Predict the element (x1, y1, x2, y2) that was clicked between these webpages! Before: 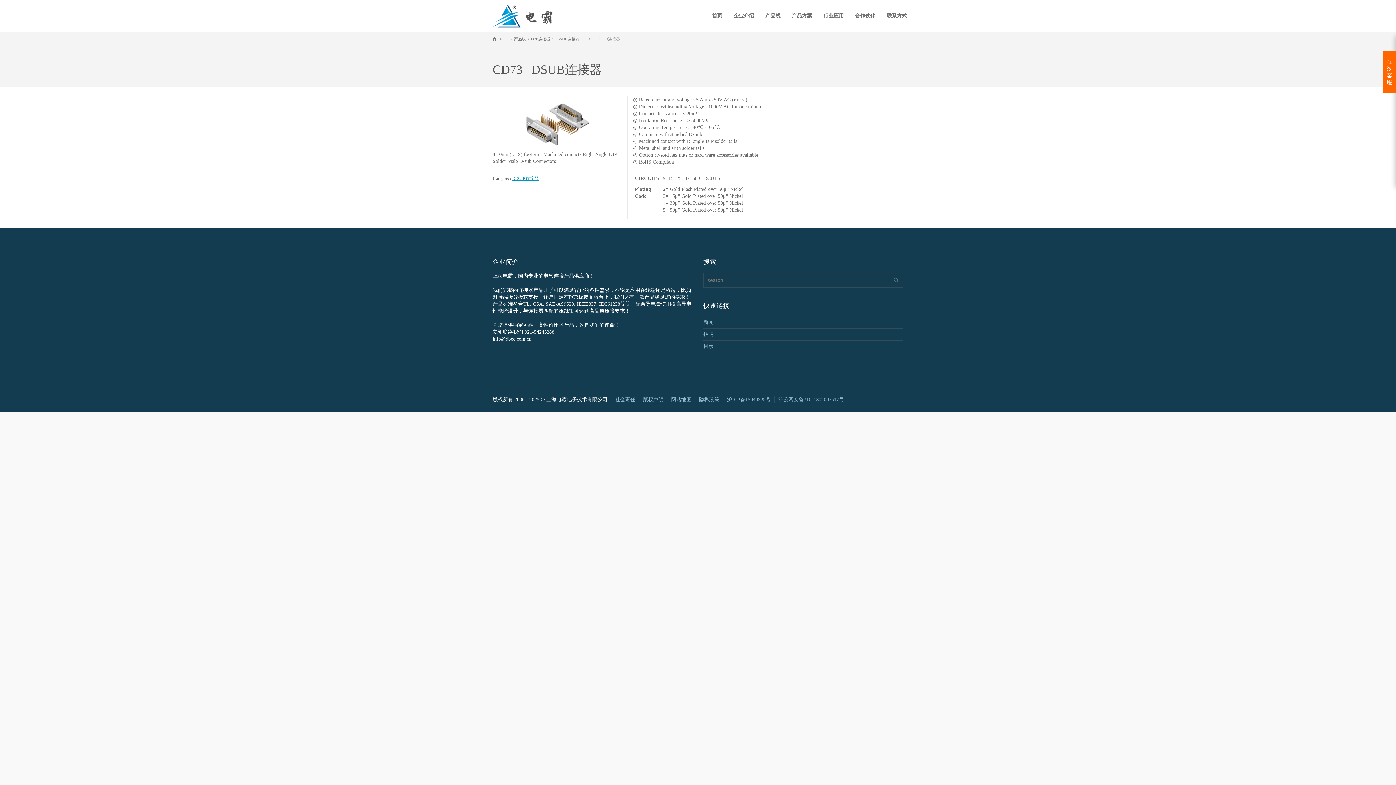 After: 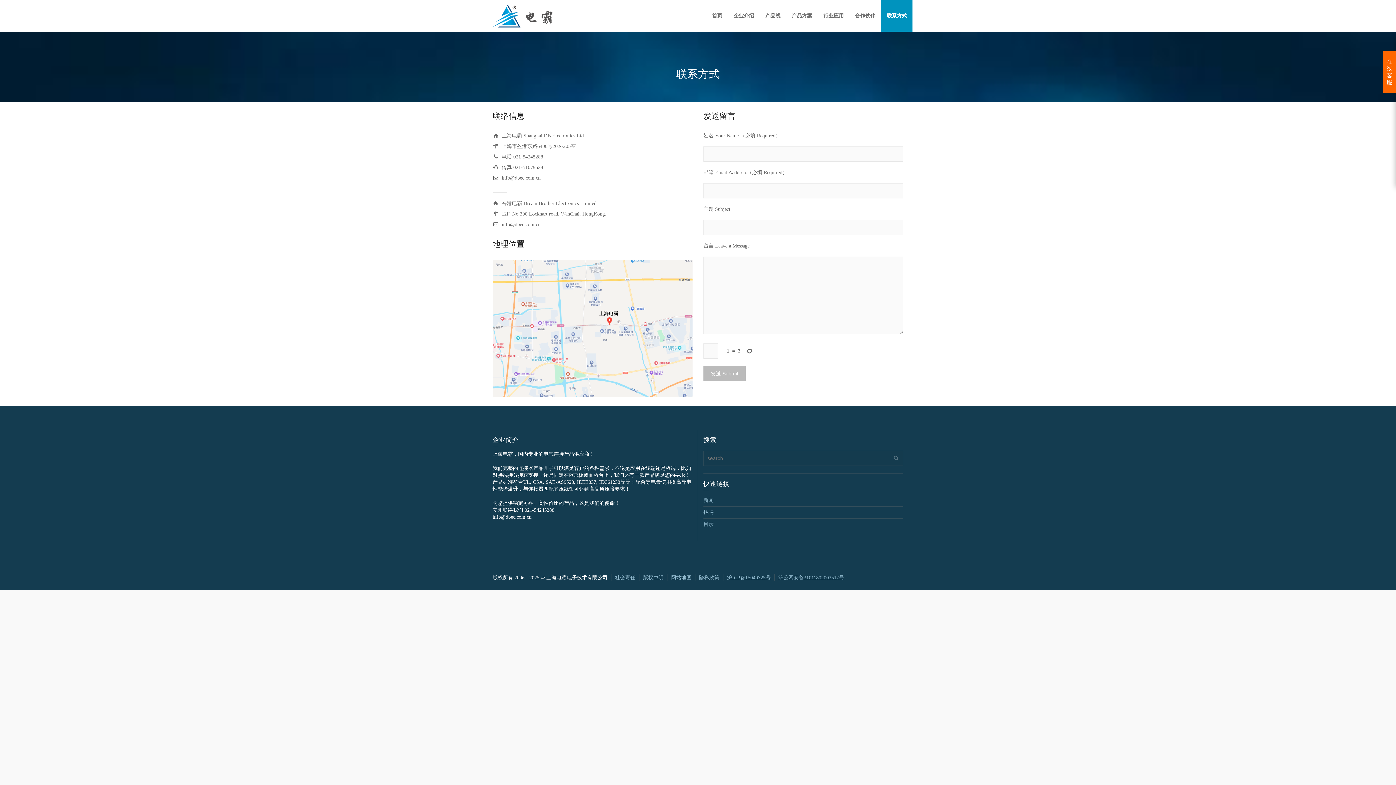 Action: bbox: (881, 0, 912, 31) label: 联系方式